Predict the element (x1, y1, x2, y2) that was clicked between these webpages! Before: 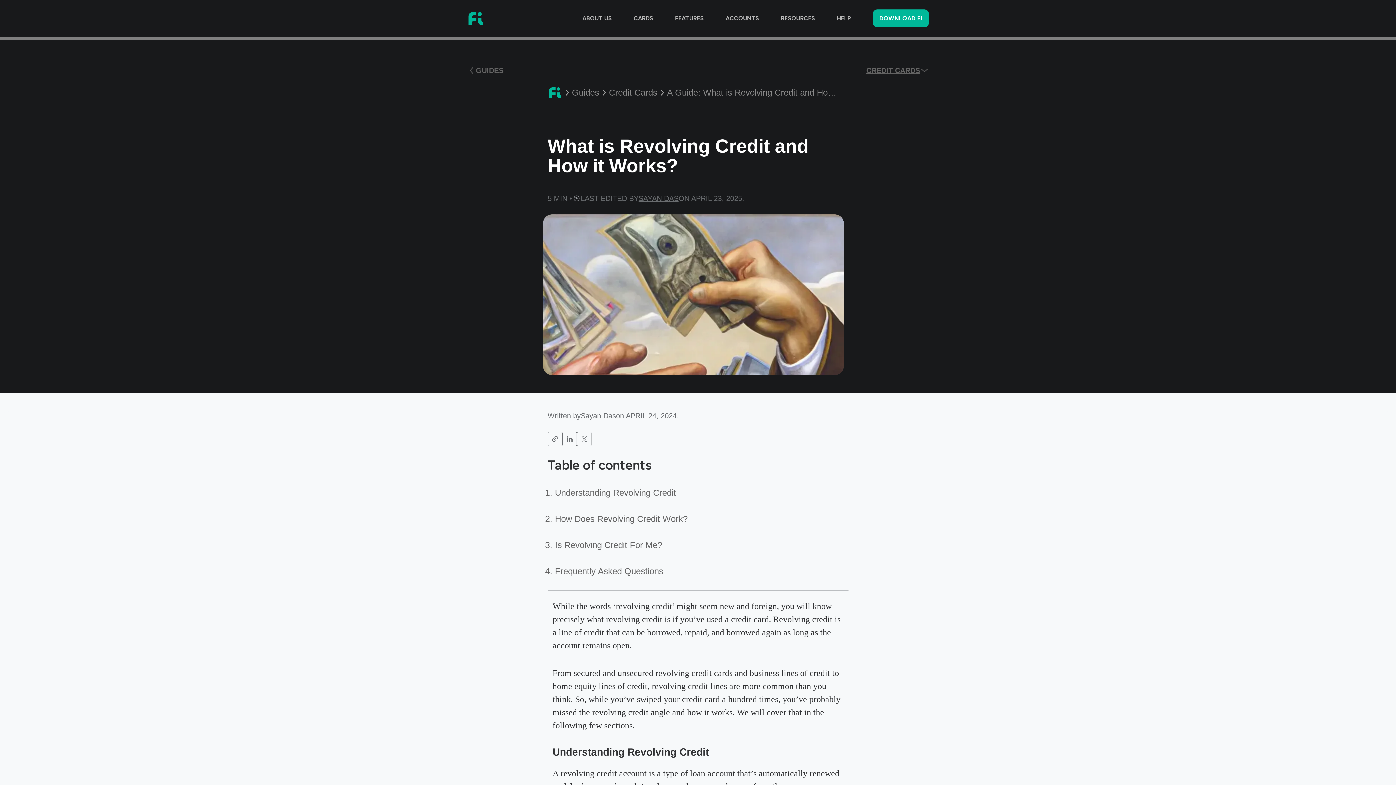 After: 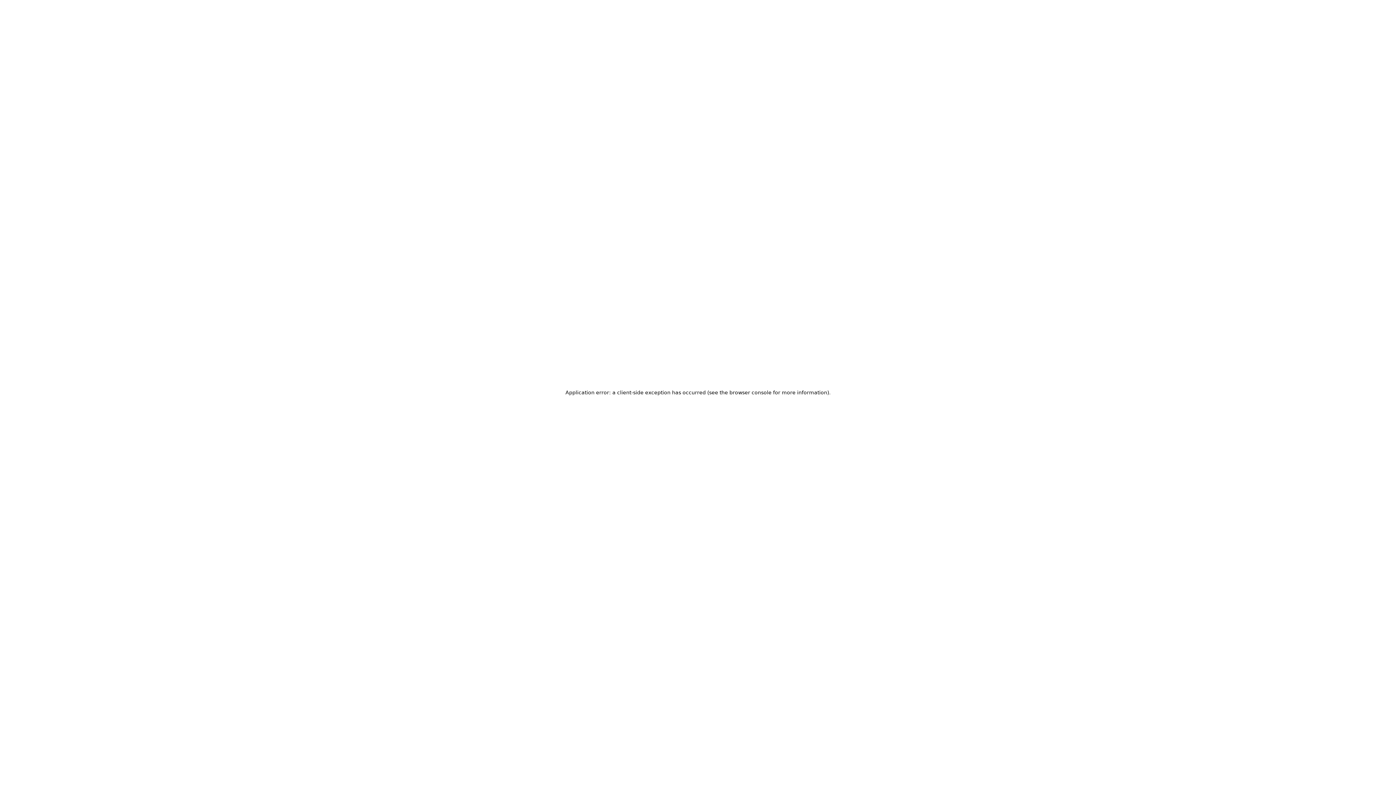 Action: label: Guides bbox: (572, 87, 599, 97)